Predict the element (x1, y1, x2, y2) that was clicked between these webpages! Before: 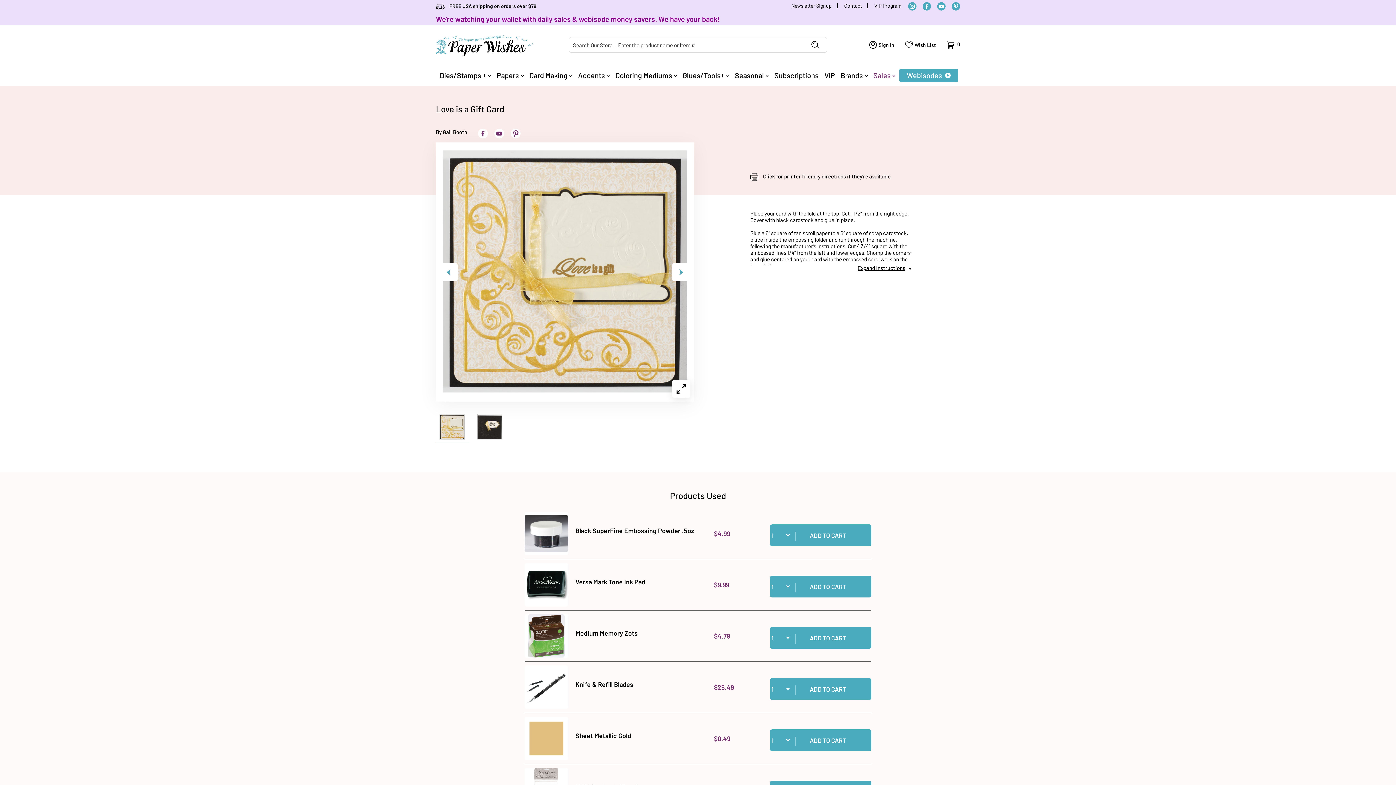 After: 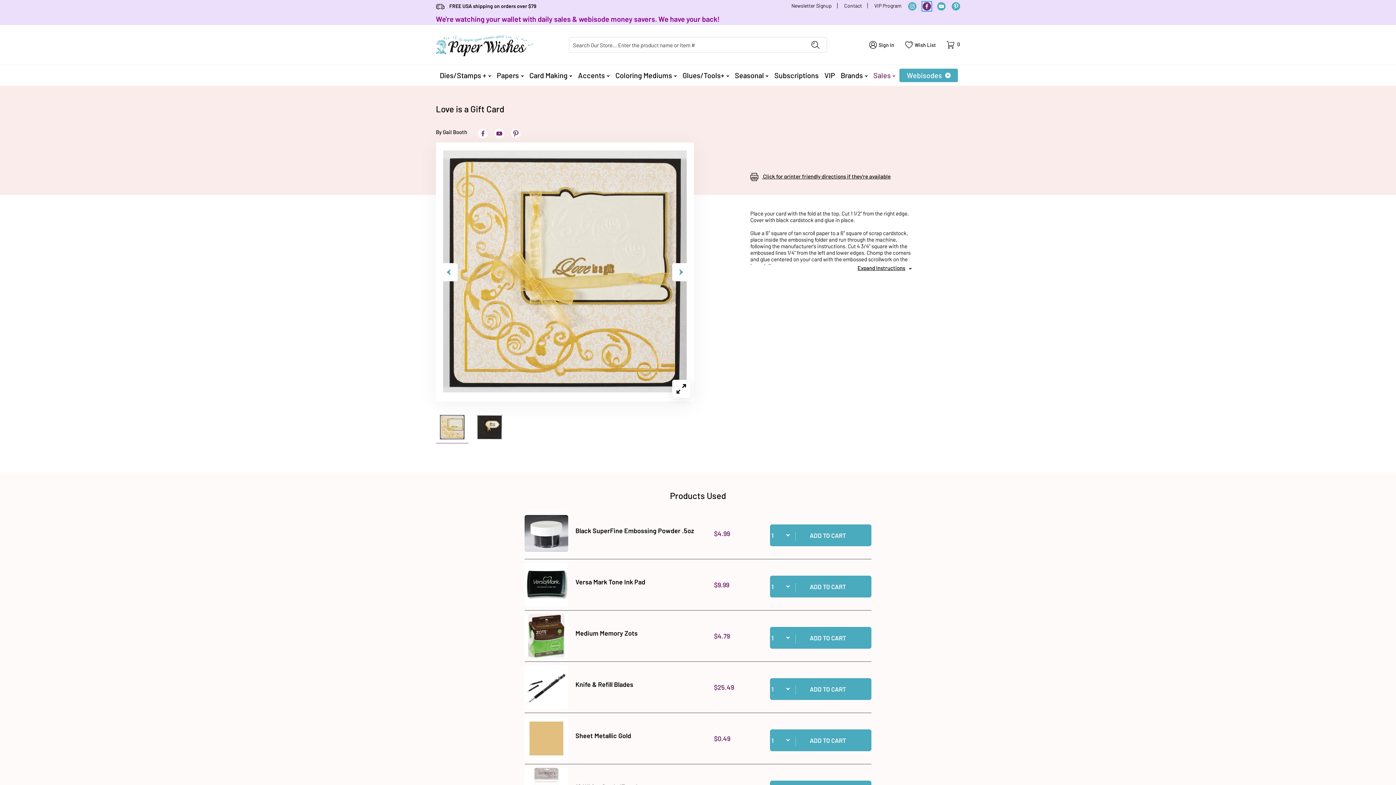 Action: bbox: (922, 2, 931, 10) label: Facebook